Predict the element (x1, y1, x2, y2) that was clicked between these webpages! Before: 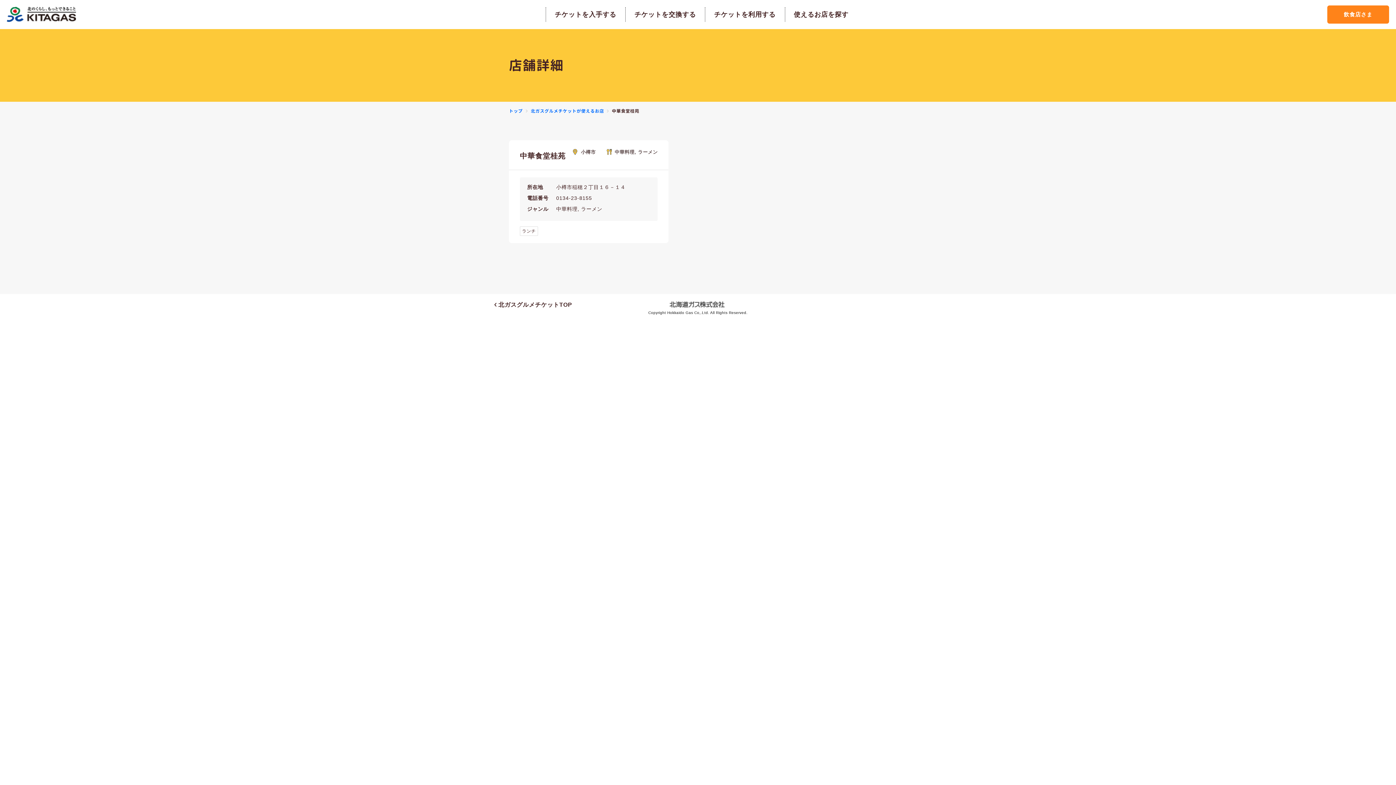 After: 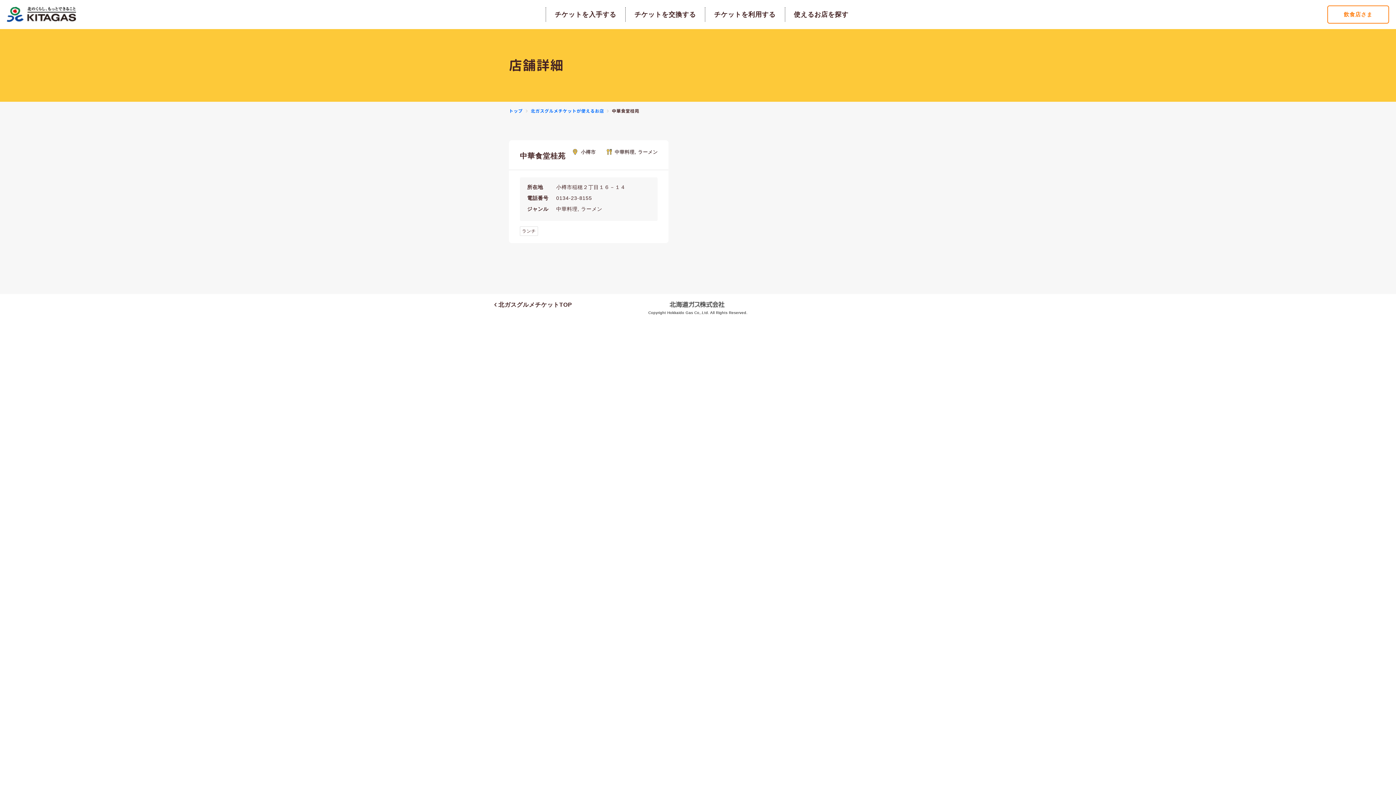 Action: label: 飲食店さま bbox: (1327, 5, 1389, 23)